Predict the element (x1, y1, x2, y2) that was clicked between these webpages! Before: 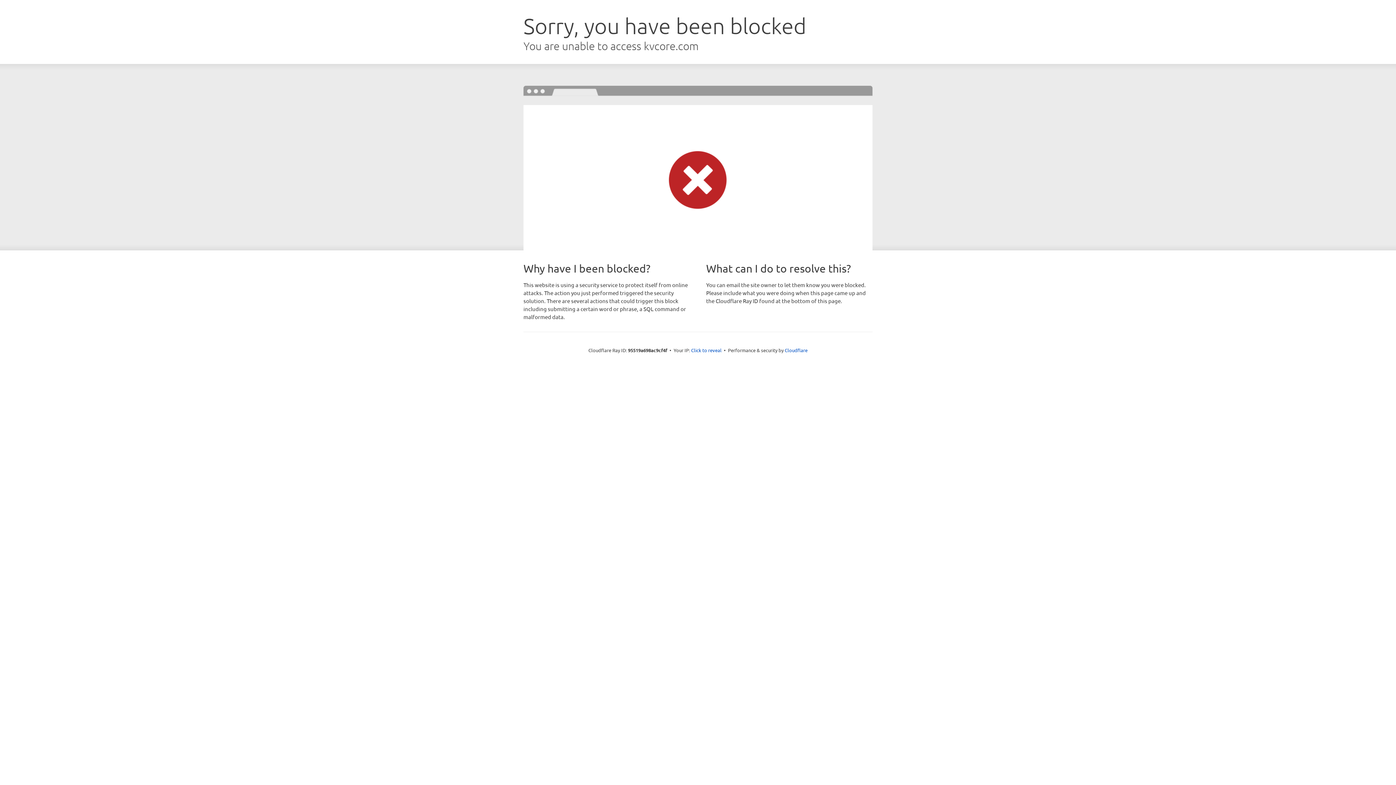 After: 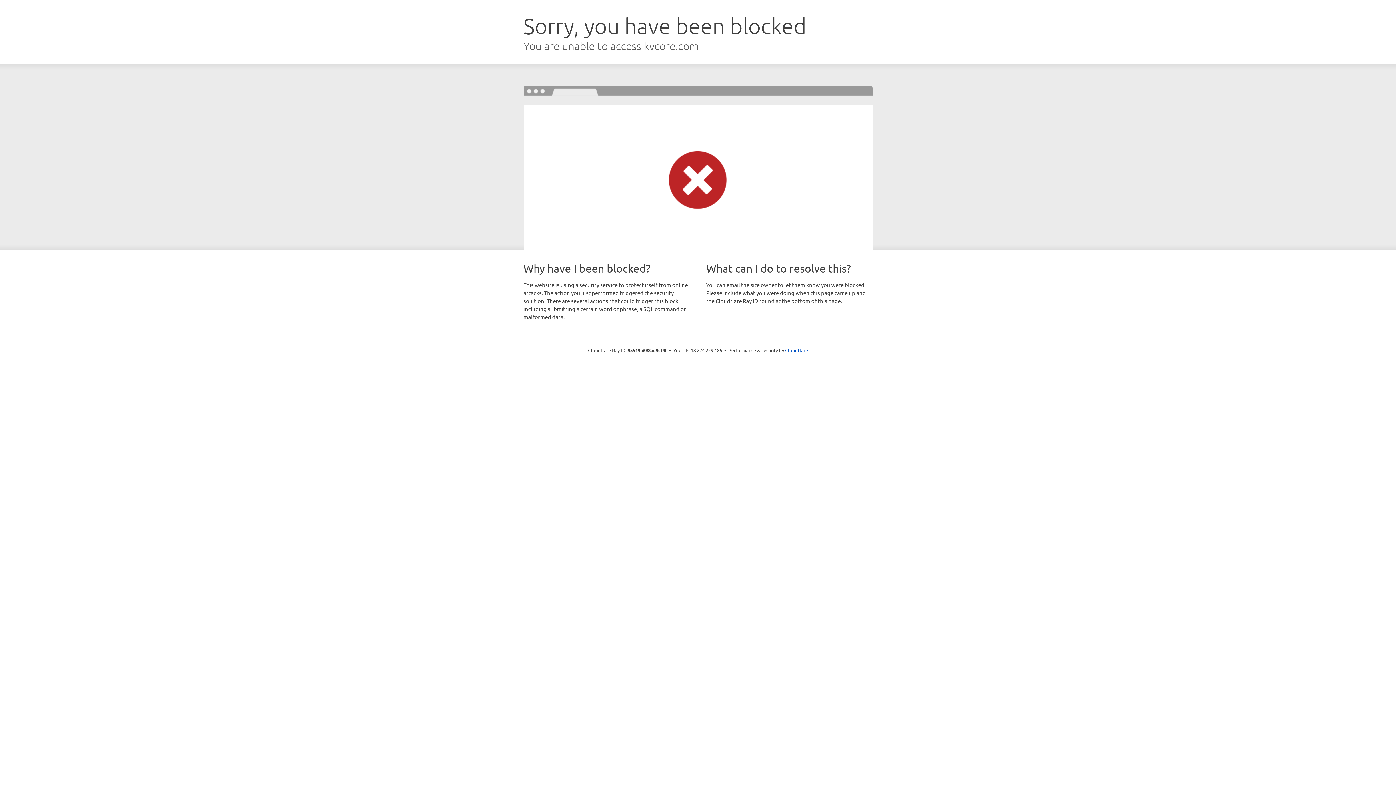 Action: bbox: (691, 346, 721, 353) label: Click to reveal